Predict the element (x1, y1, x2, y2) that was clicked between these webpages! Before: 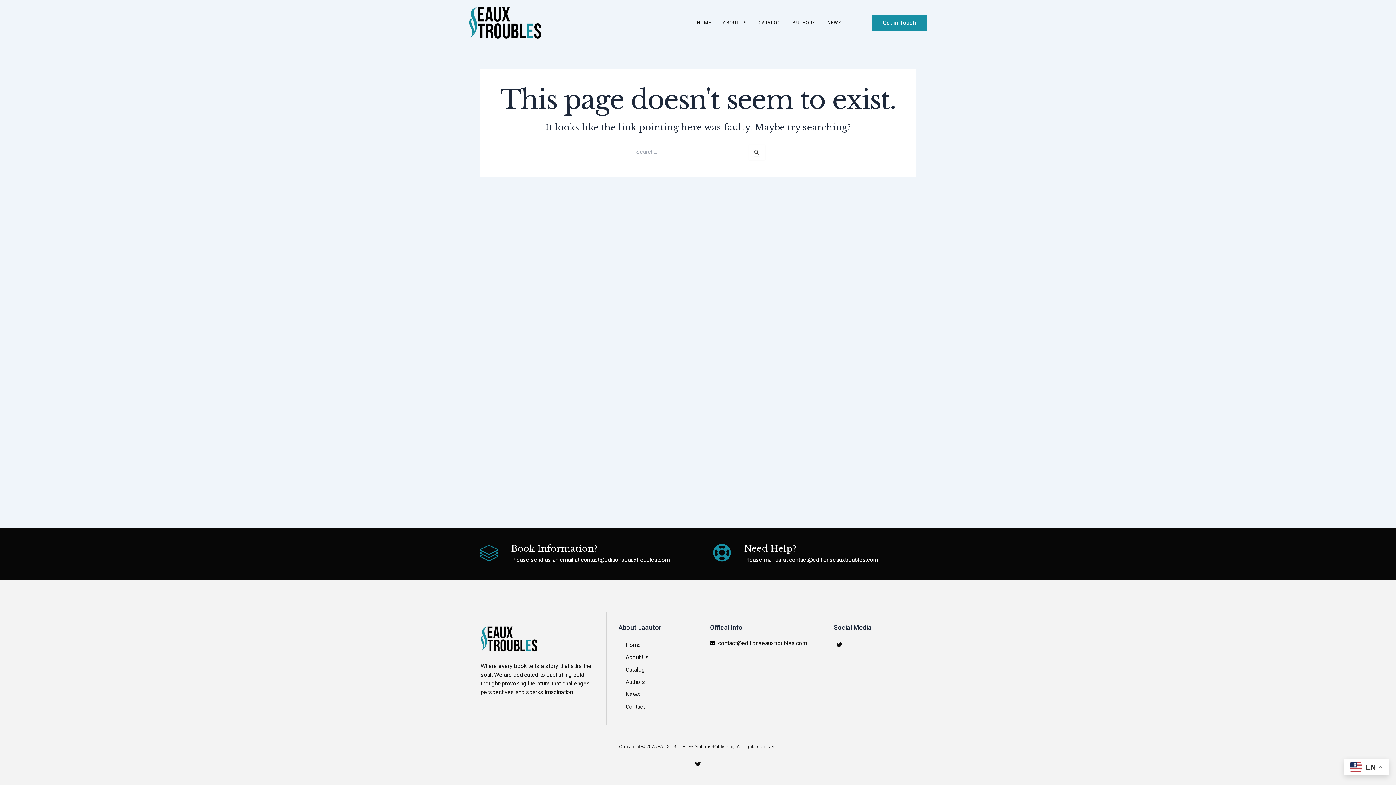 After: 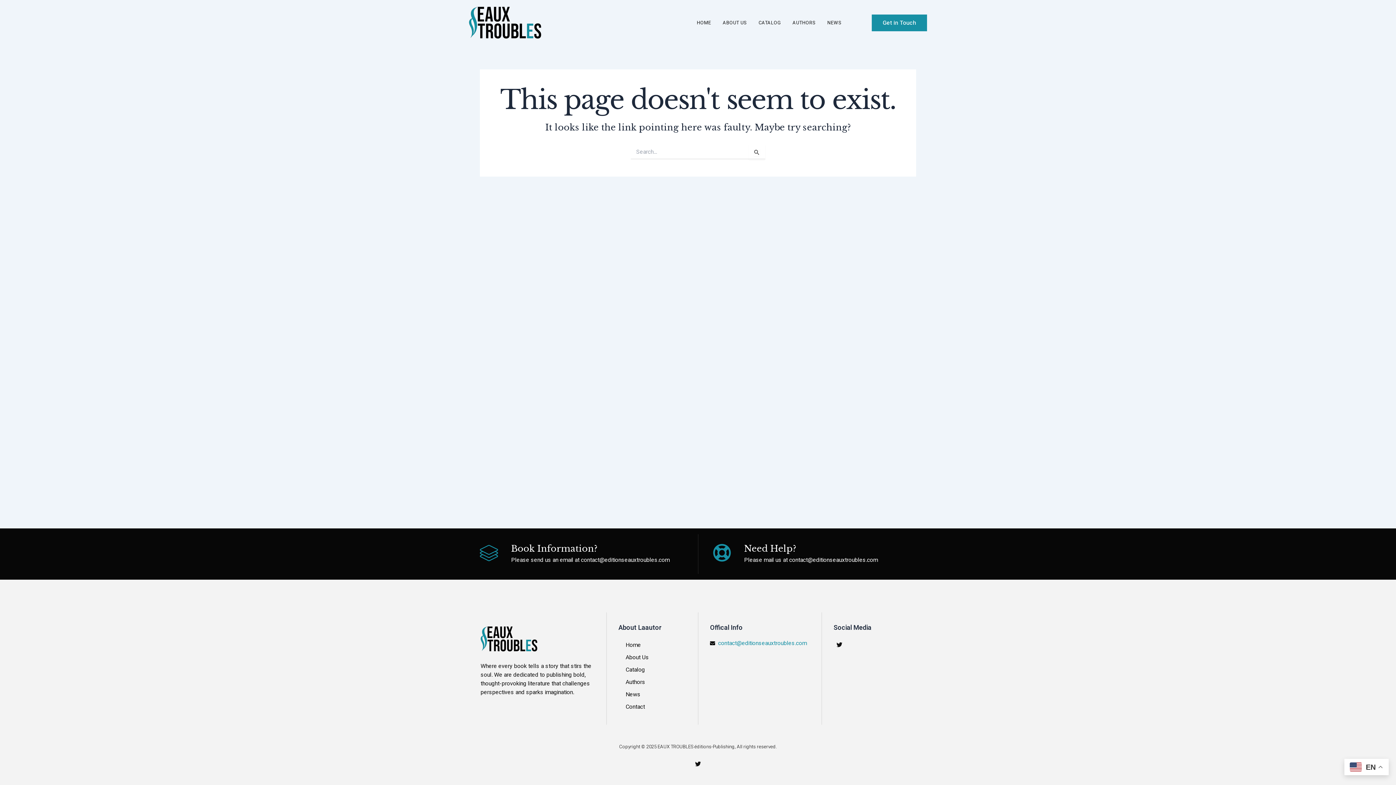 Action: bbox: (710, 639, 810, 648) label: contact@editionseauxtroubles.com